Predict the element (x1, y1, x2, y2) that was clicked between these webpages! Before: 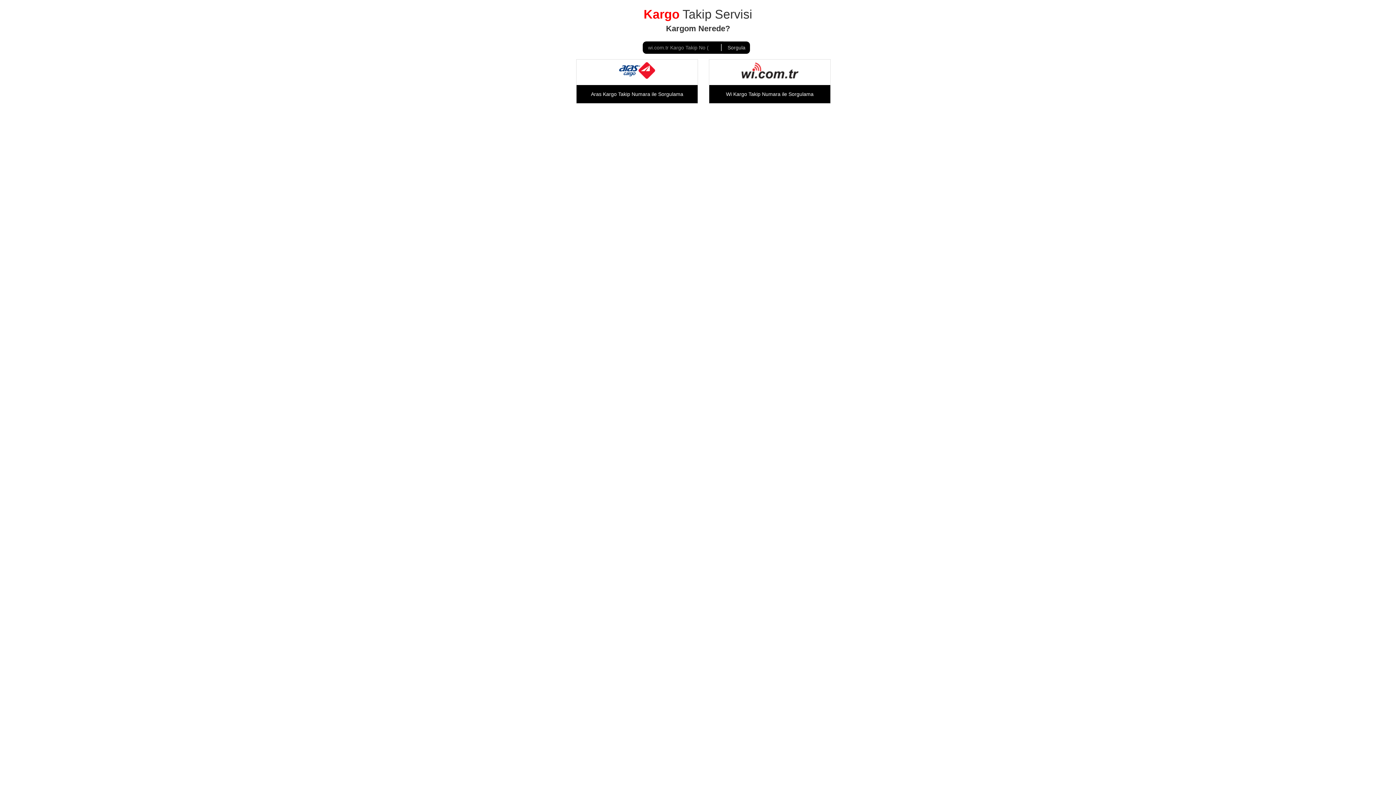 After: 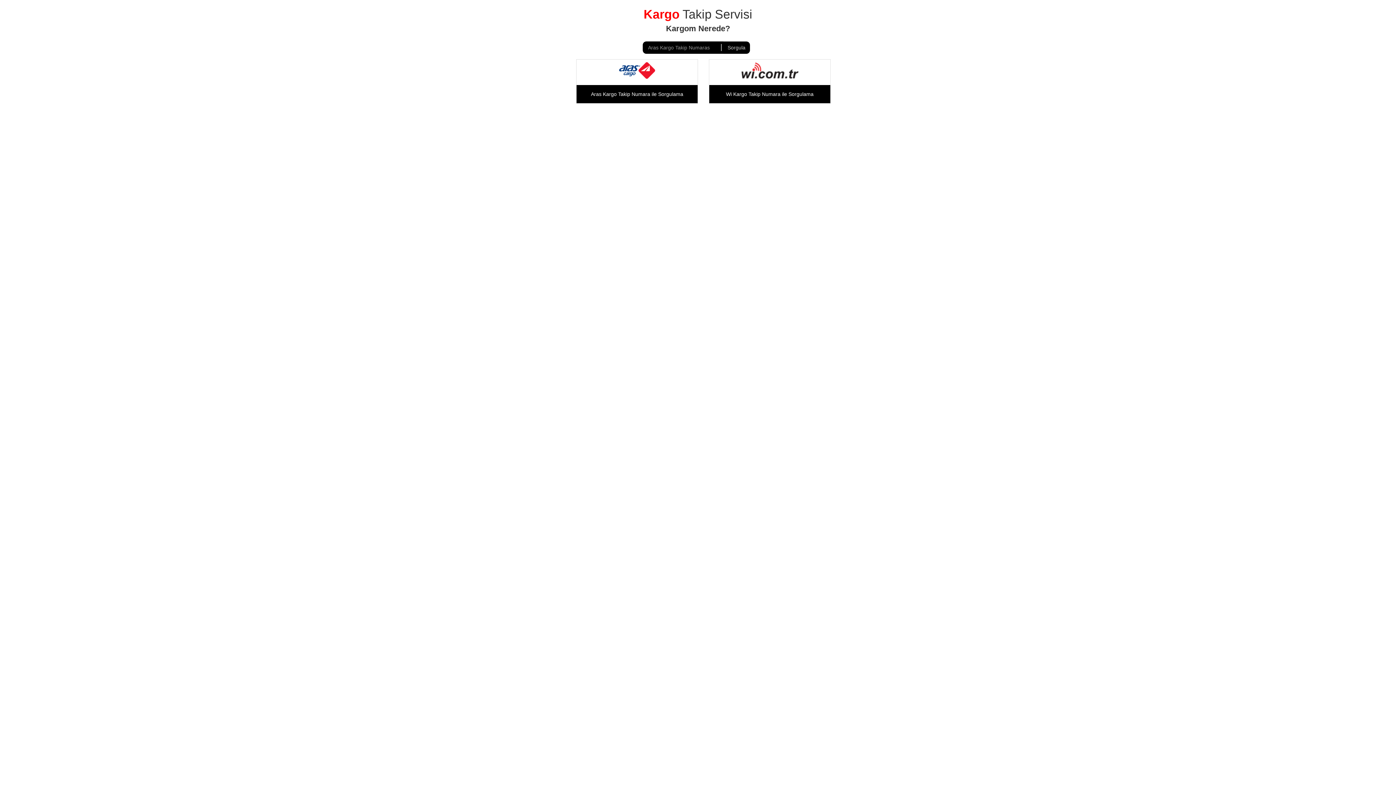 Action: bbox: (576, 59, 698, 103) label: Aras Kargo Takip Numara ile Sorgulama